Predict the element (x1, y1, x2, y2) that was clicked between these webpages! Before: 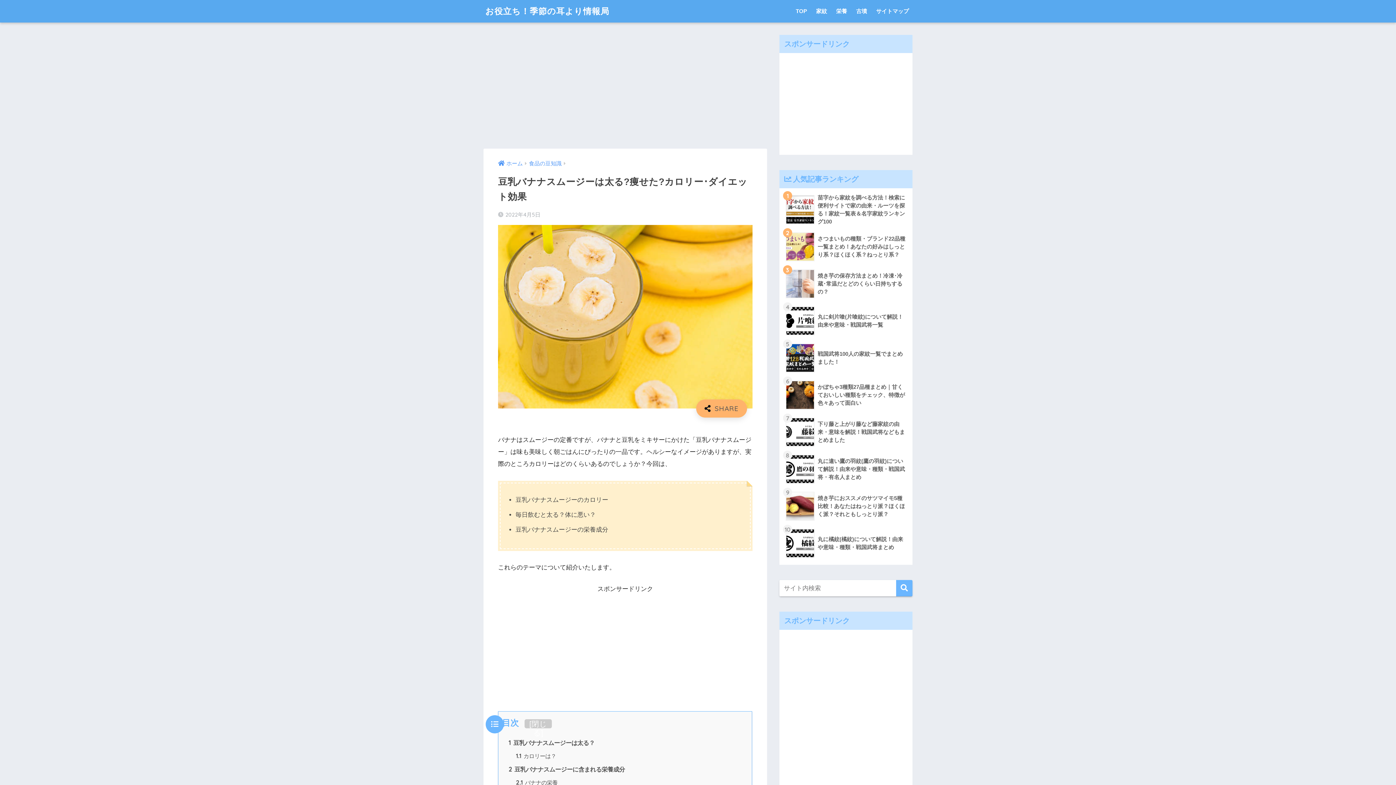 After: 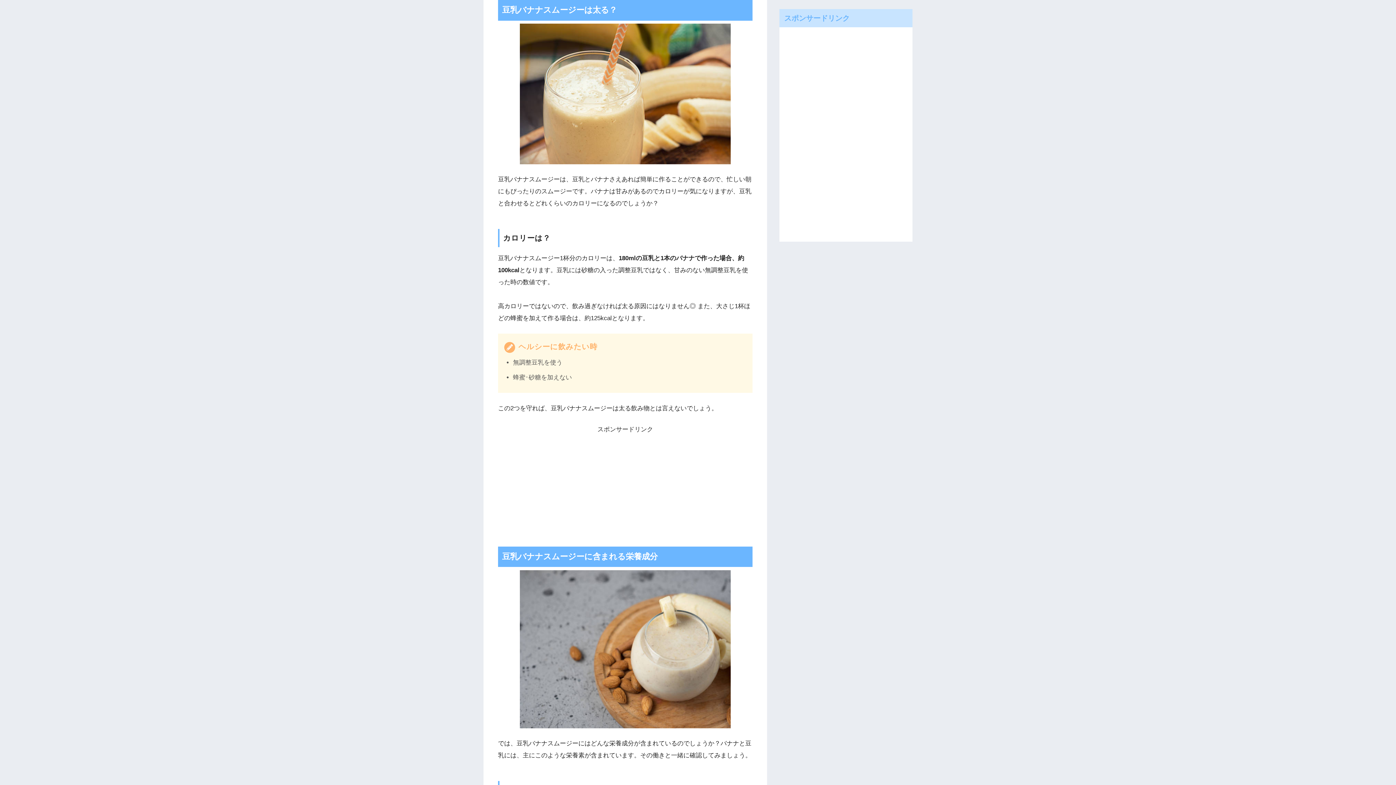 Action: label: 1 豆乳バナナスムージーは太る？ bbox: (508, 739, 594, 746)